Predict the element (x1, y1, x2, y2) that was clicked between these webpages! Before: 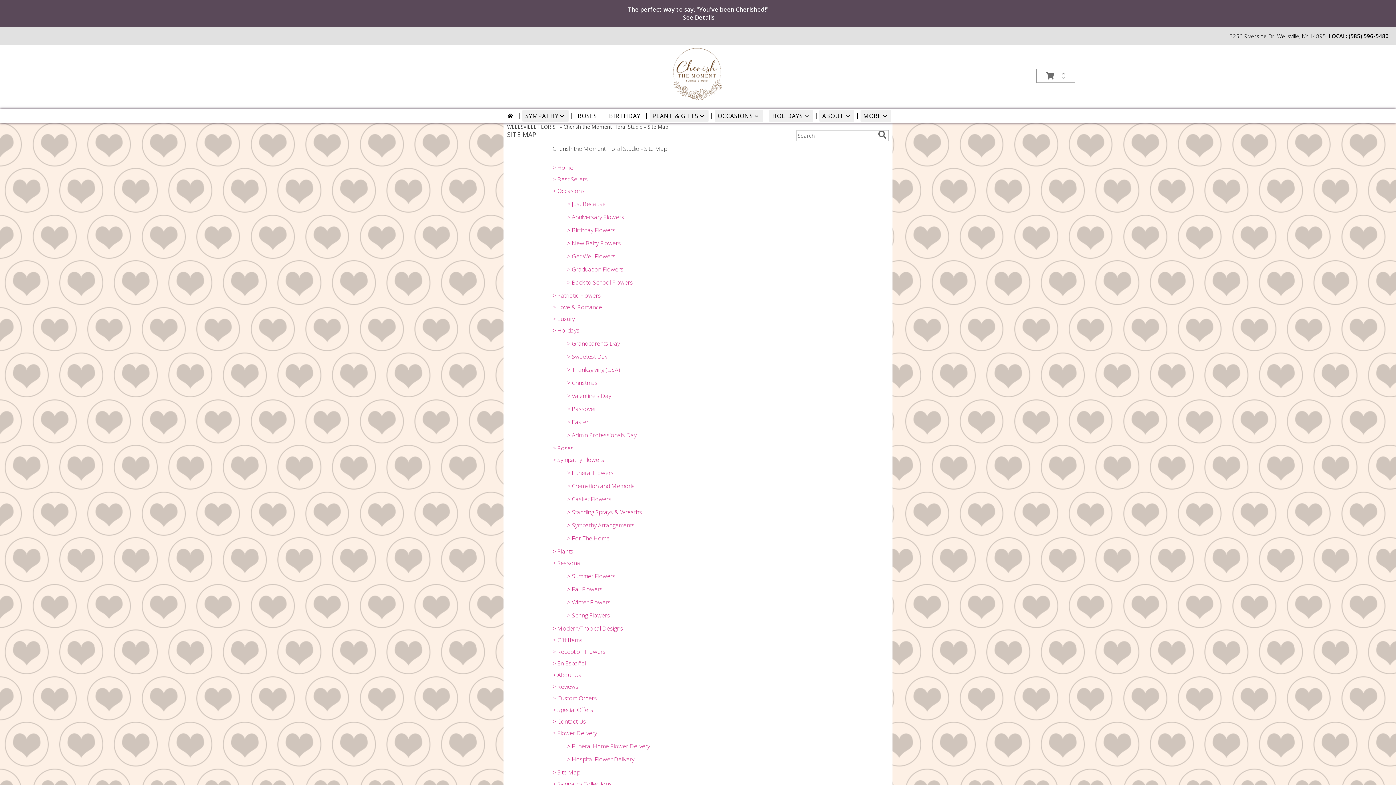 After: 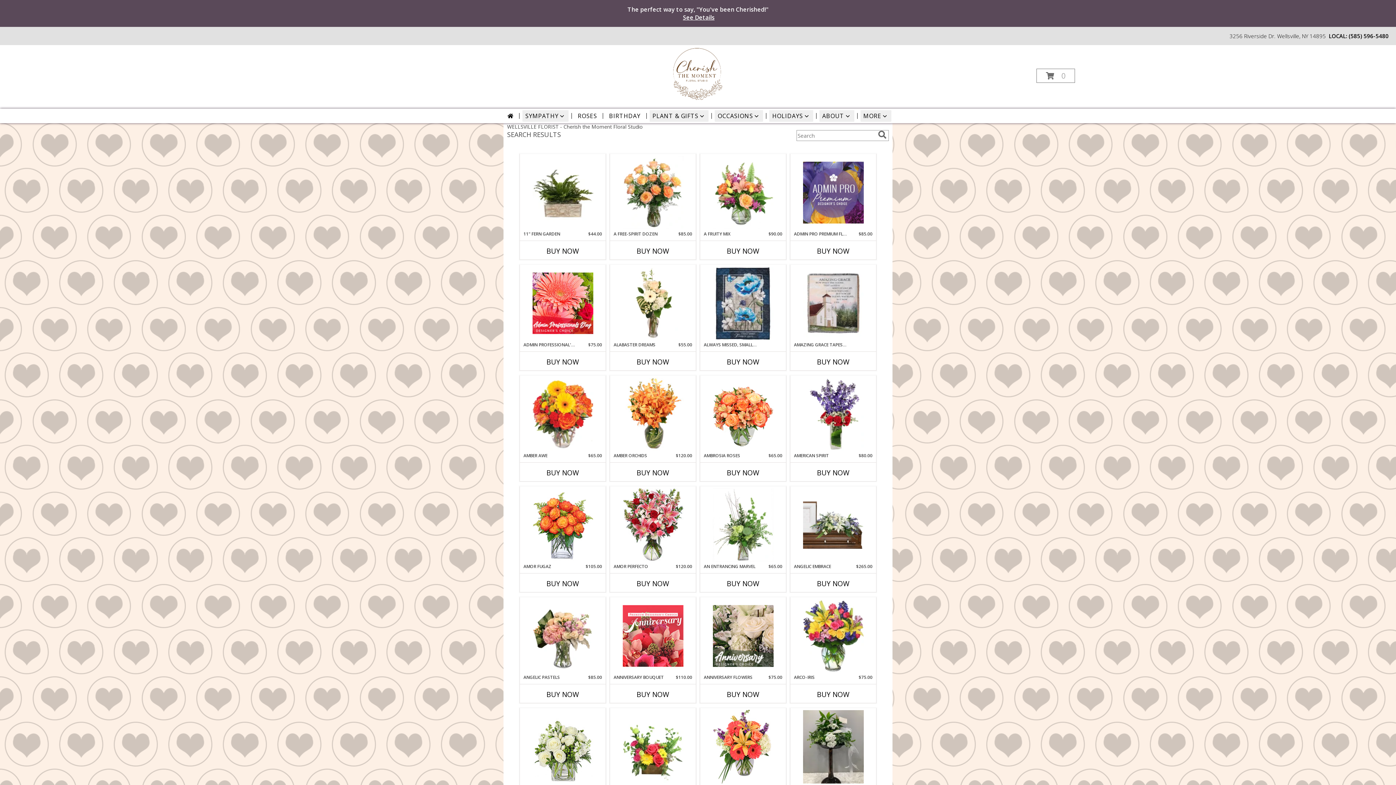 Action: label: search bbox: (876, 130, 888, 139)